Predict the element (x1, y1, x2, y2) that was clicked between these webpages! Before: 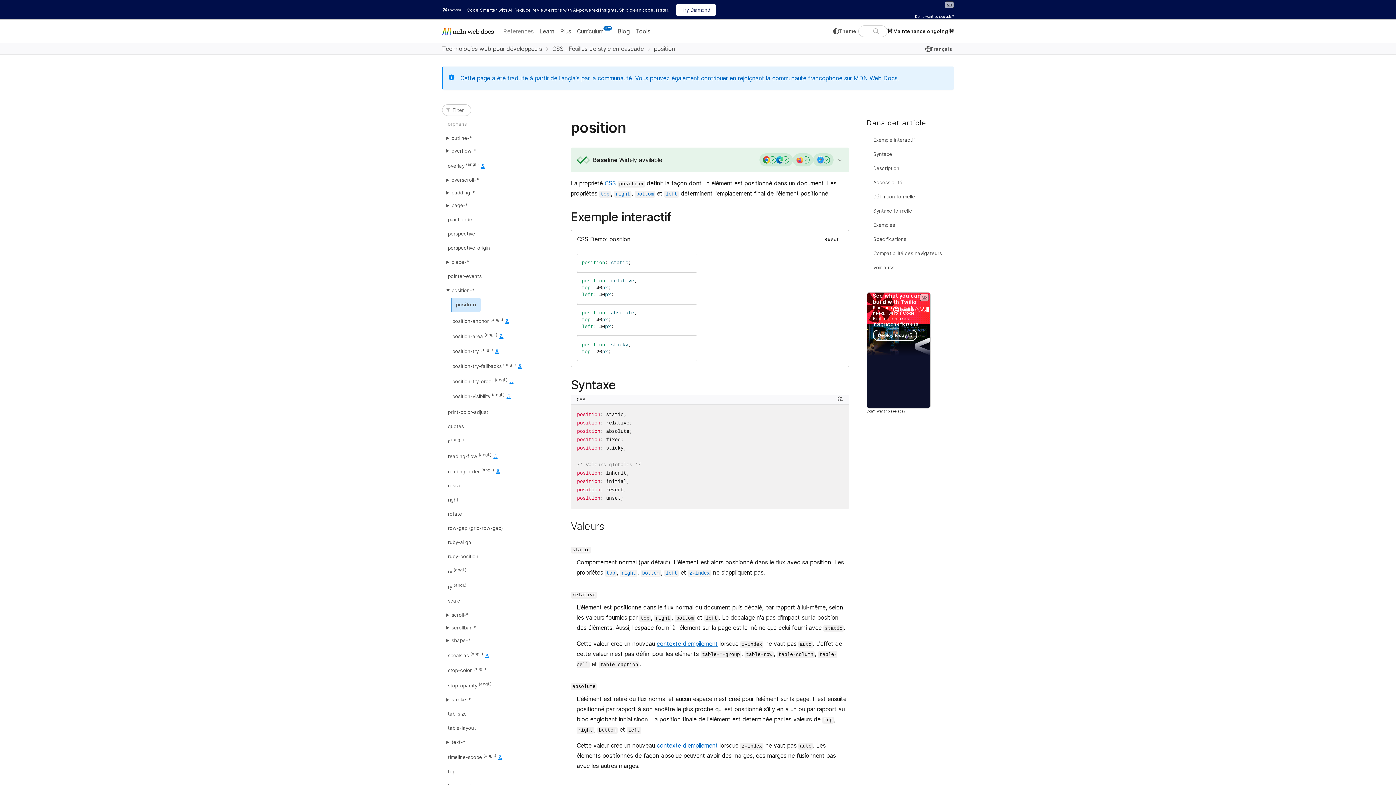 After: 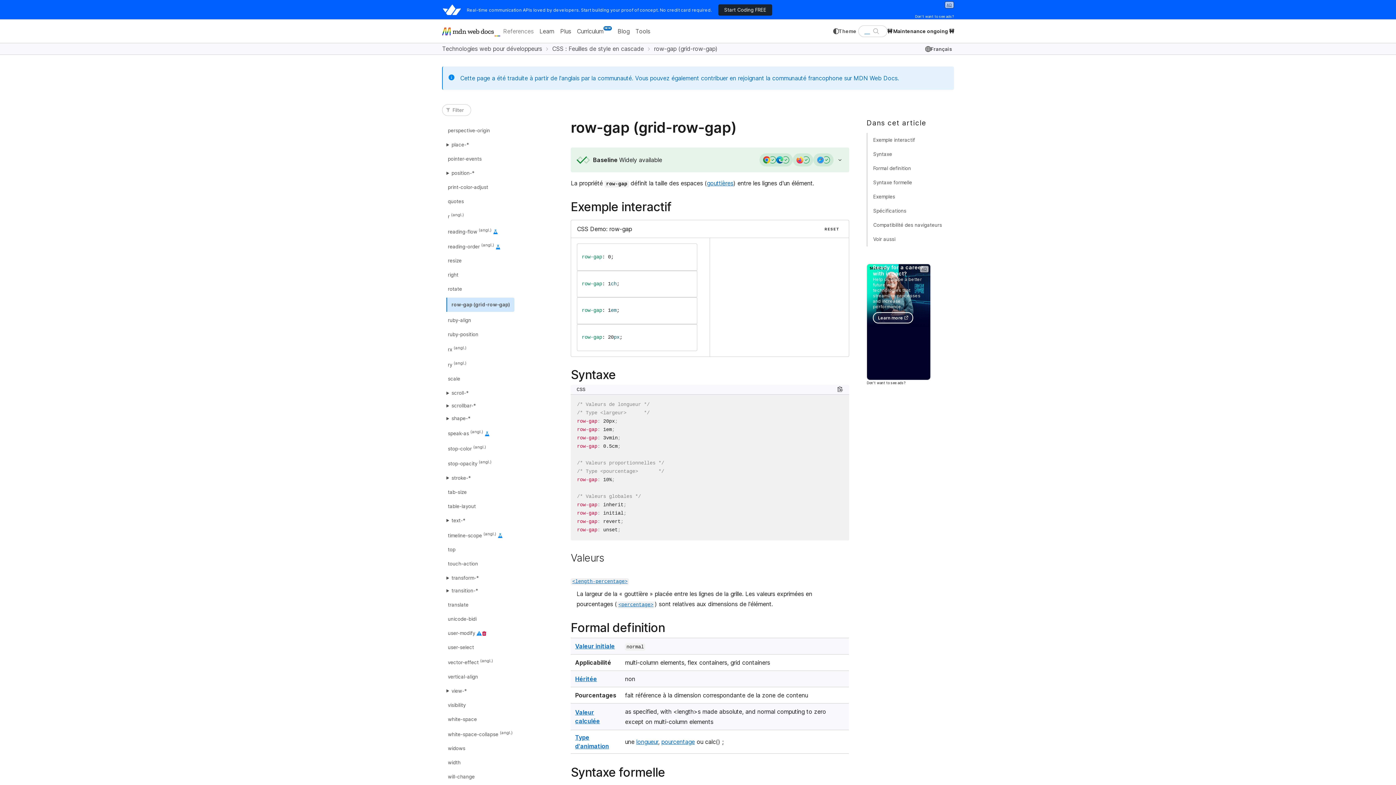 Action: label: row-gap (grid-row-gap) bbox: (446, 522, 504, 534)